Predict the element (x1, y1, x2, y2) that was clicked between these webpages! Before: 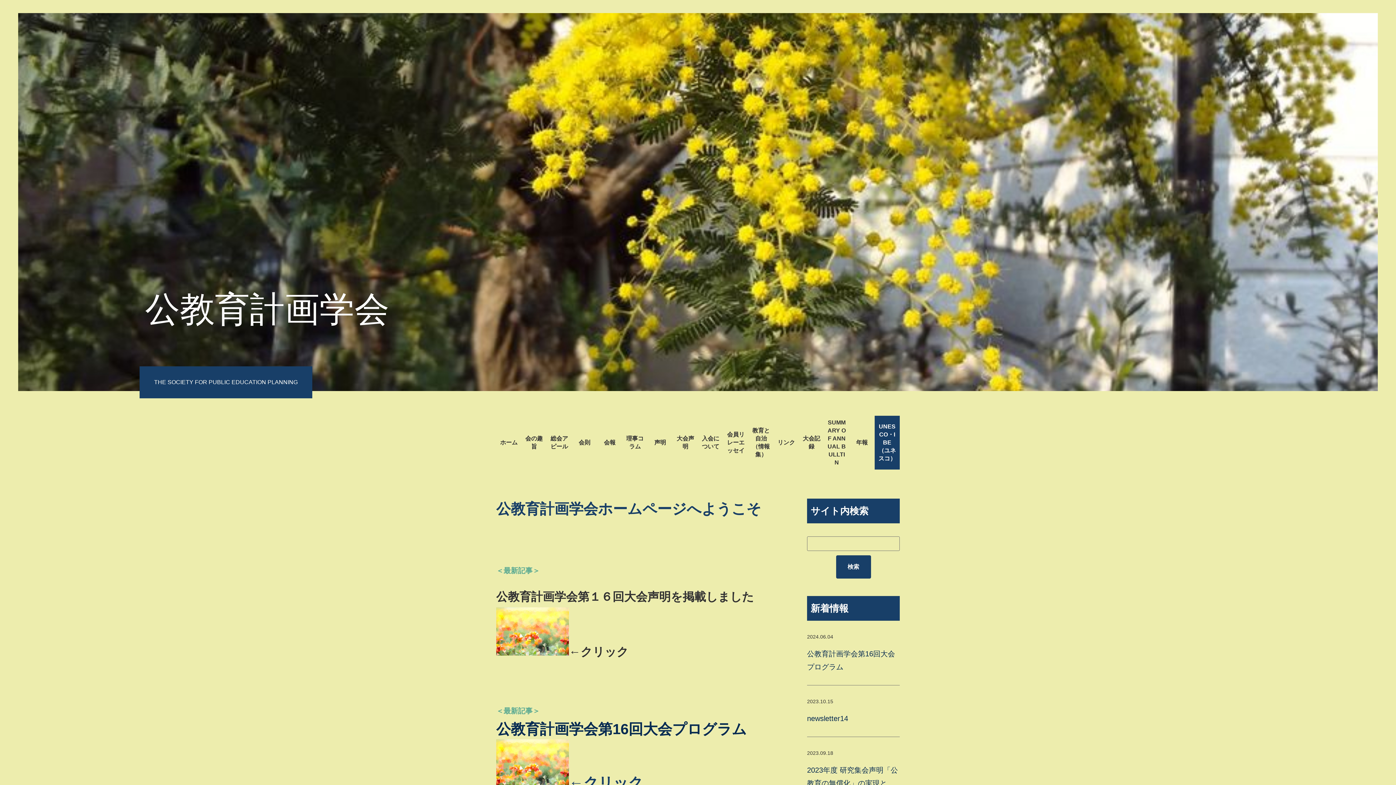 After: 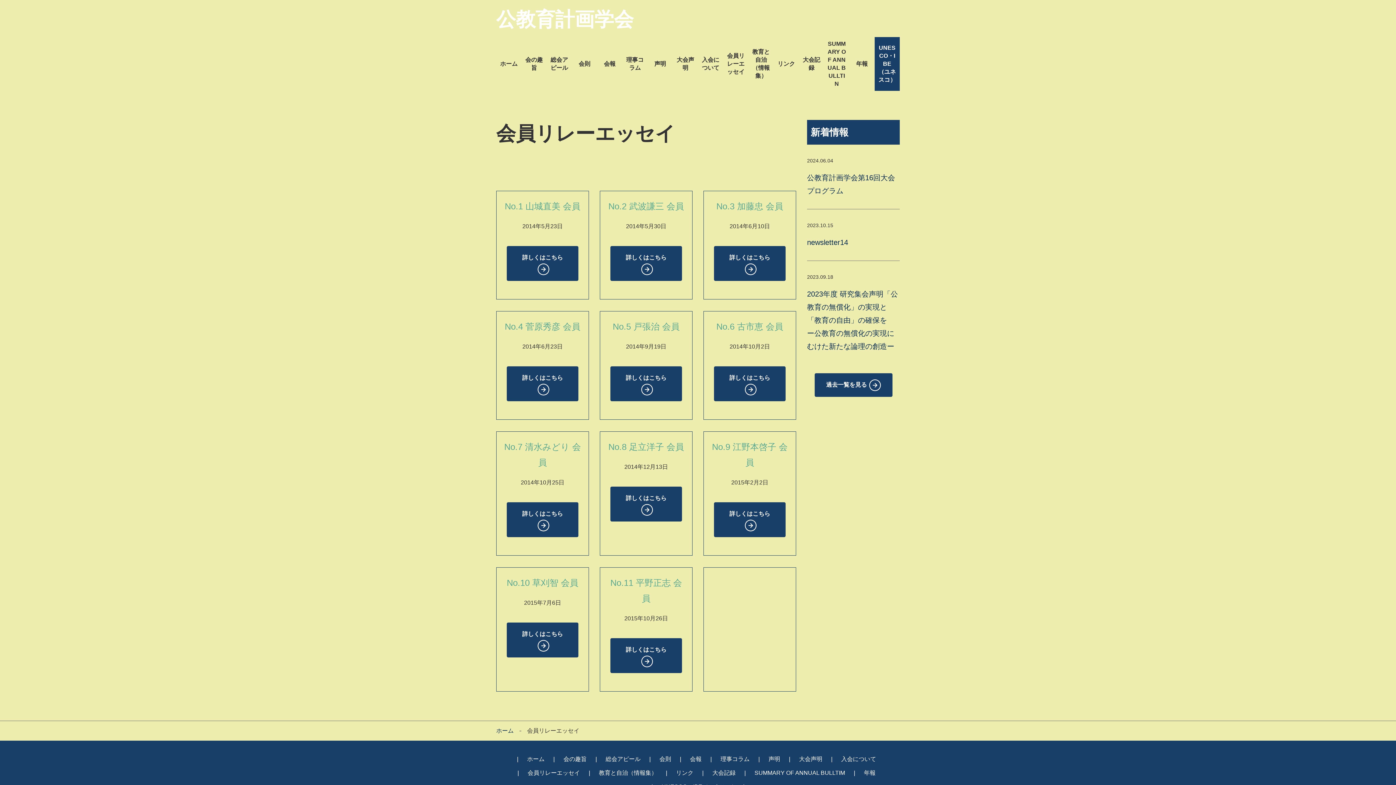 Action: bbox: (723, 416, 748, 469) label: 会員リレーエッセイ